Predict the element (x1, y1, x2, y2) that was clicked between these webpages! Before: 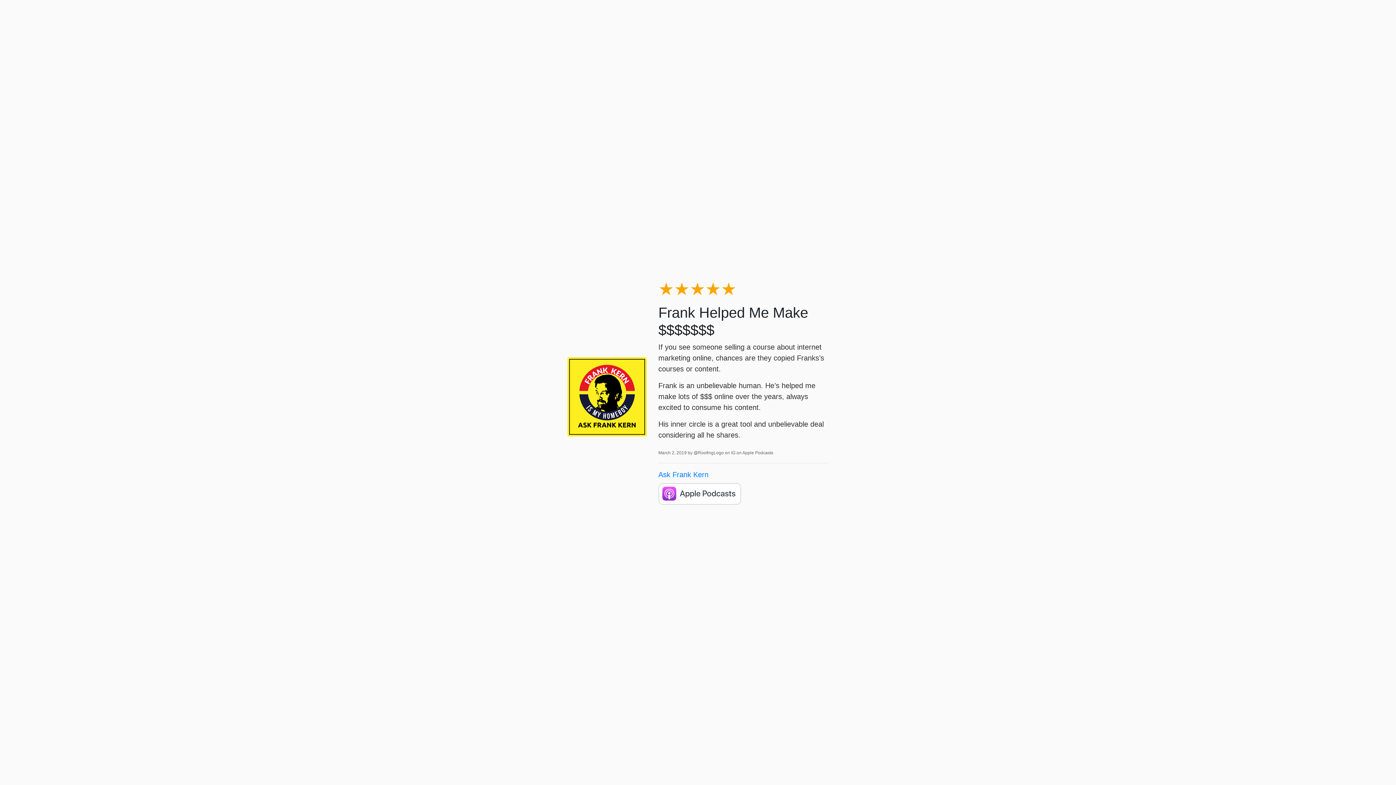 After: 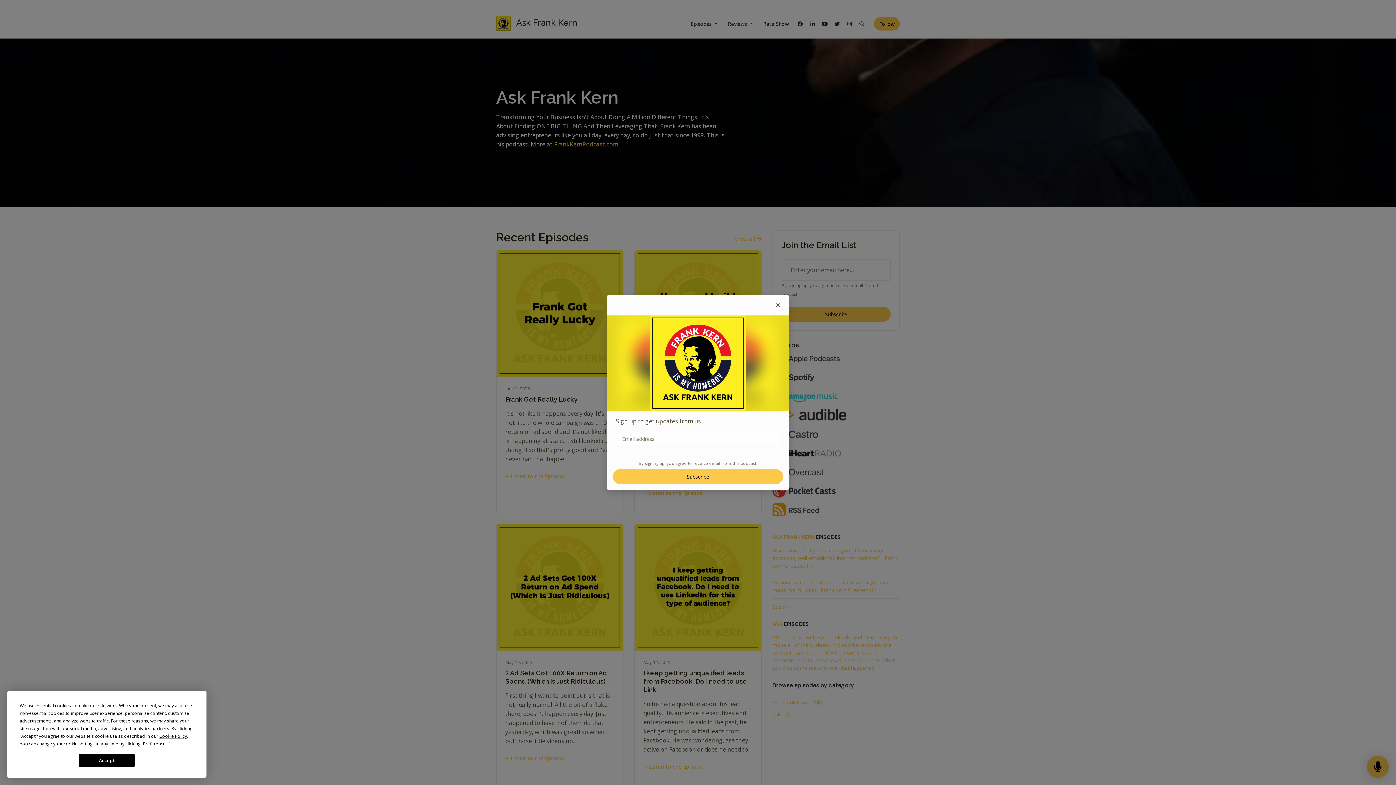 Action: label: Ask Frank Kern bbox: (658, 470, 708, 478)